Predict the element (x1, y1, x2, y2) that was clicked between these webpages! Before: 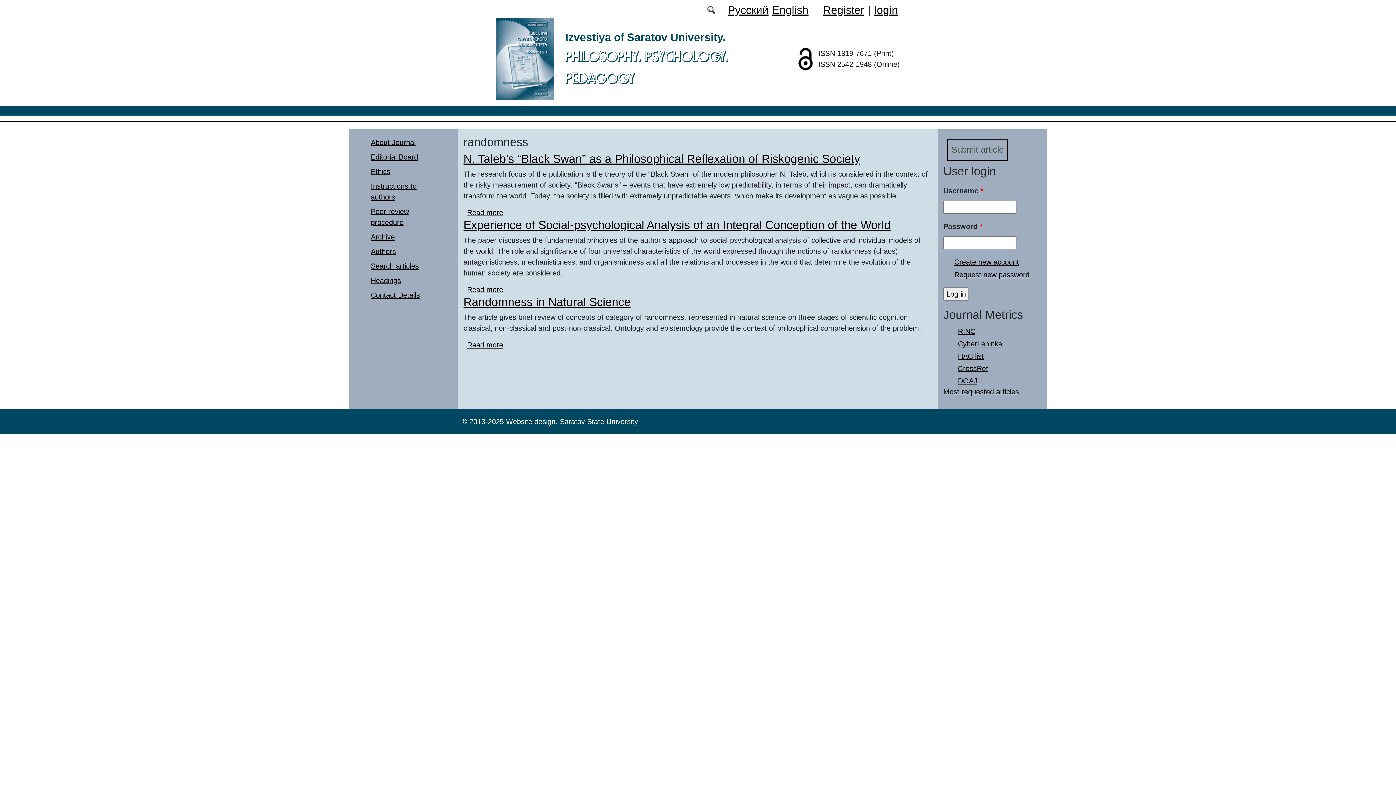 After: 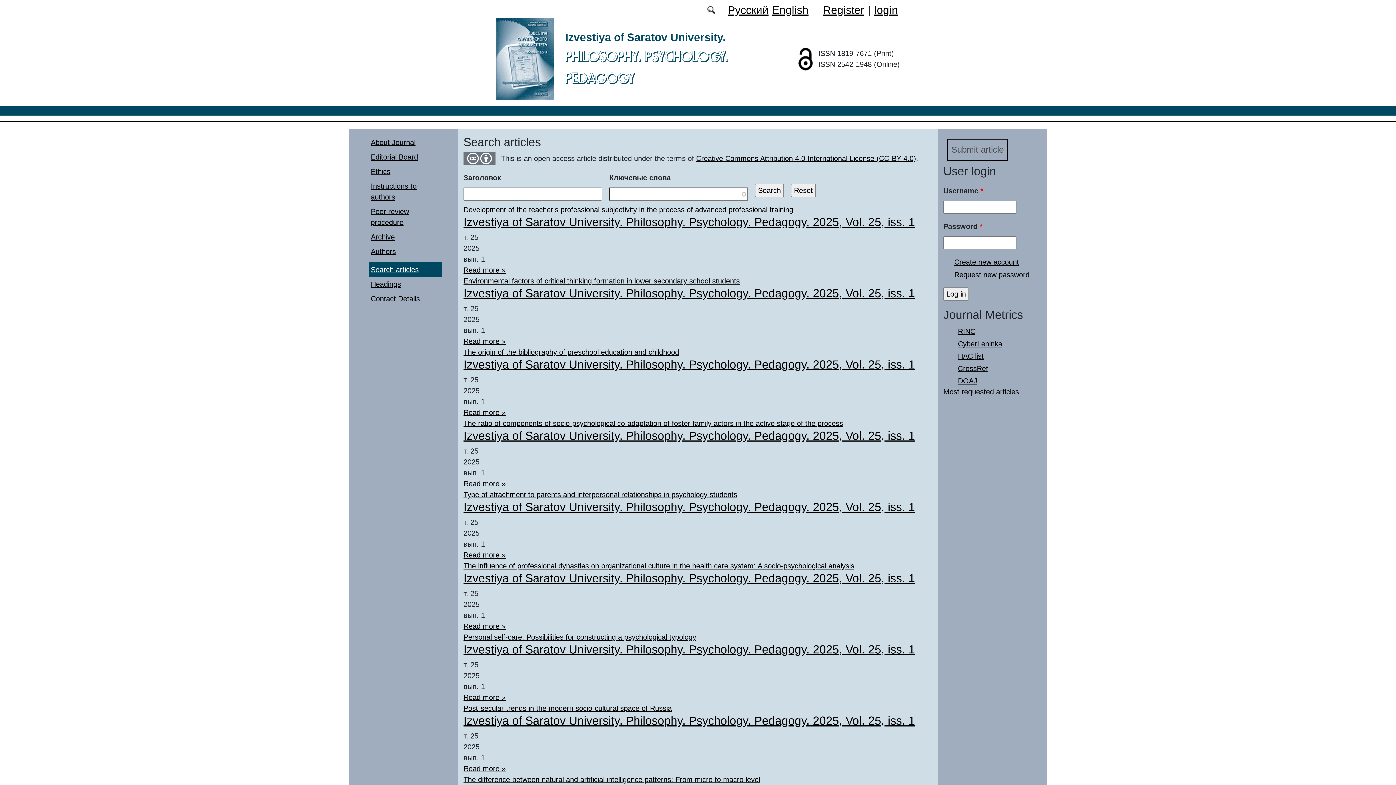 Action: label: Search articles bbox: (370, 262, 418, 270)